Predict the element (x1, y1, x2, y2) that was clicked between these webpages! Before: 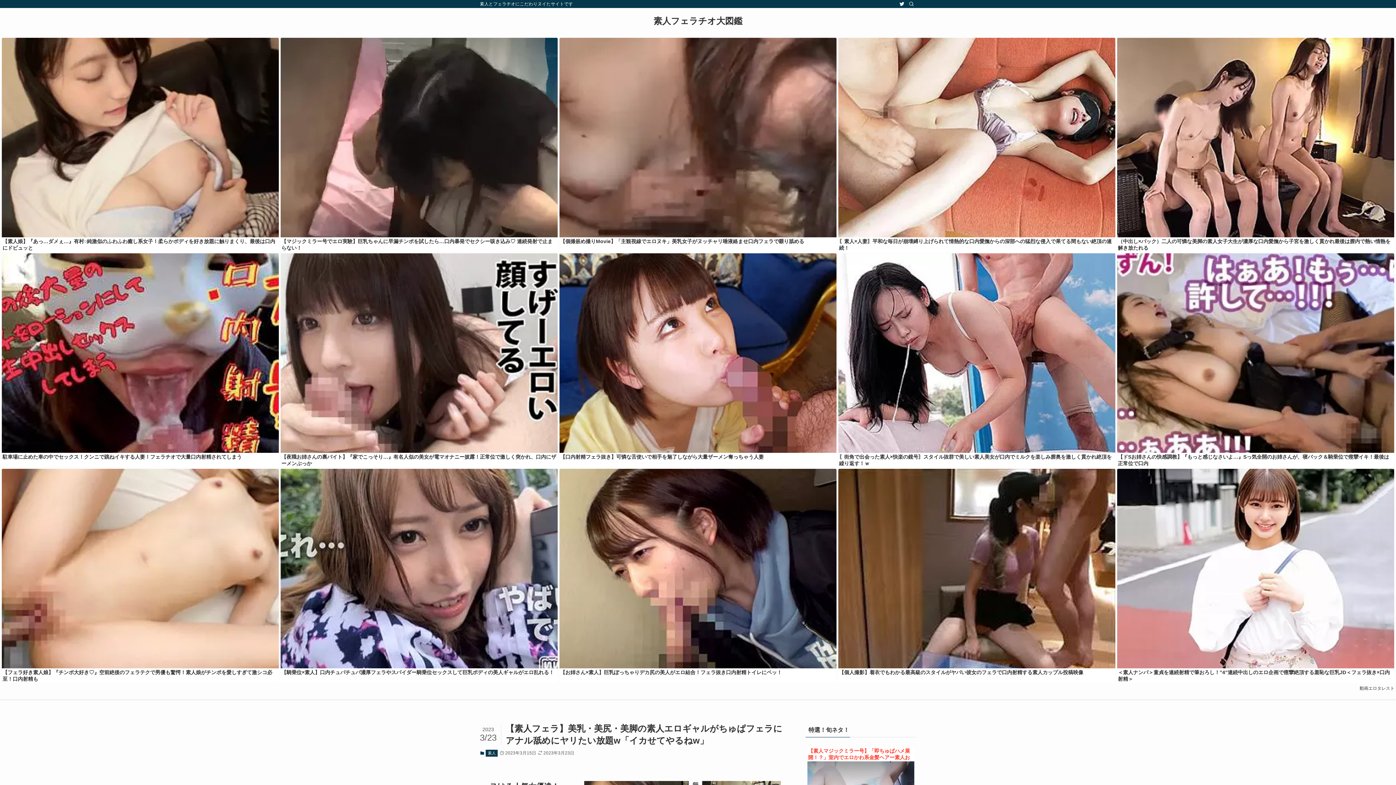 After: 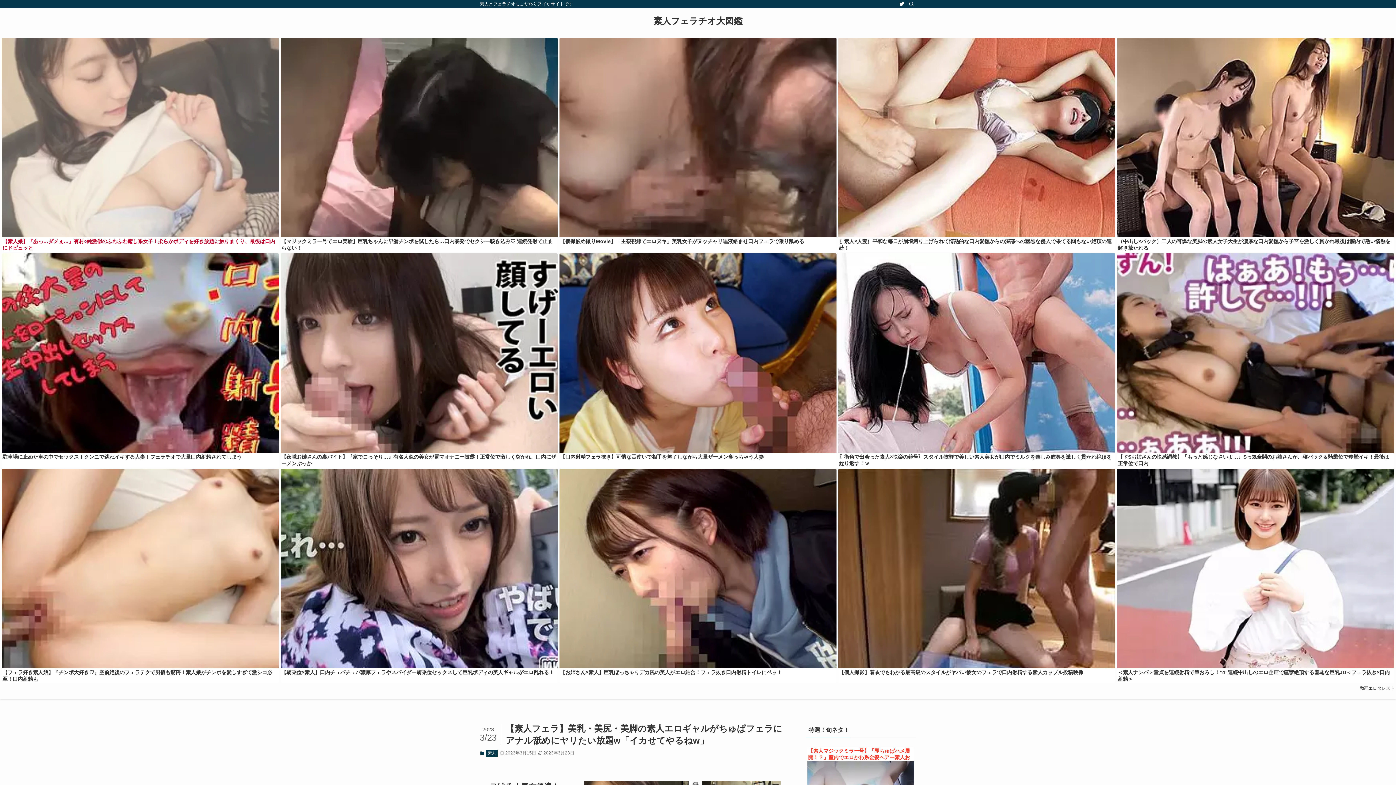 Action: label: 【素人娘】『あっ…ダメぇ…』有村○純激似のふわふわ癒し系女子！柔らかボディを好き放題に触りまくり、最後は口内にドピュッと bbox: (1, 37, 278, 252)